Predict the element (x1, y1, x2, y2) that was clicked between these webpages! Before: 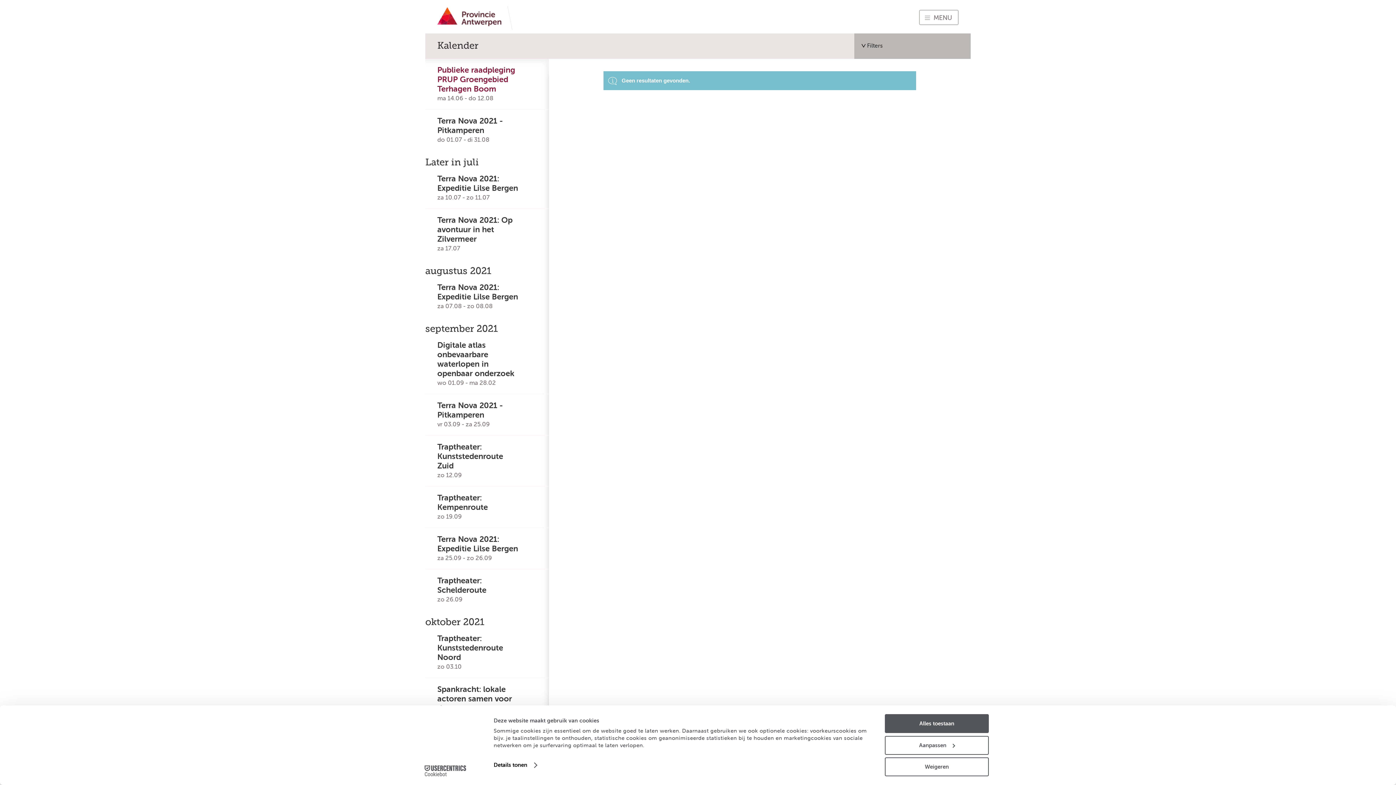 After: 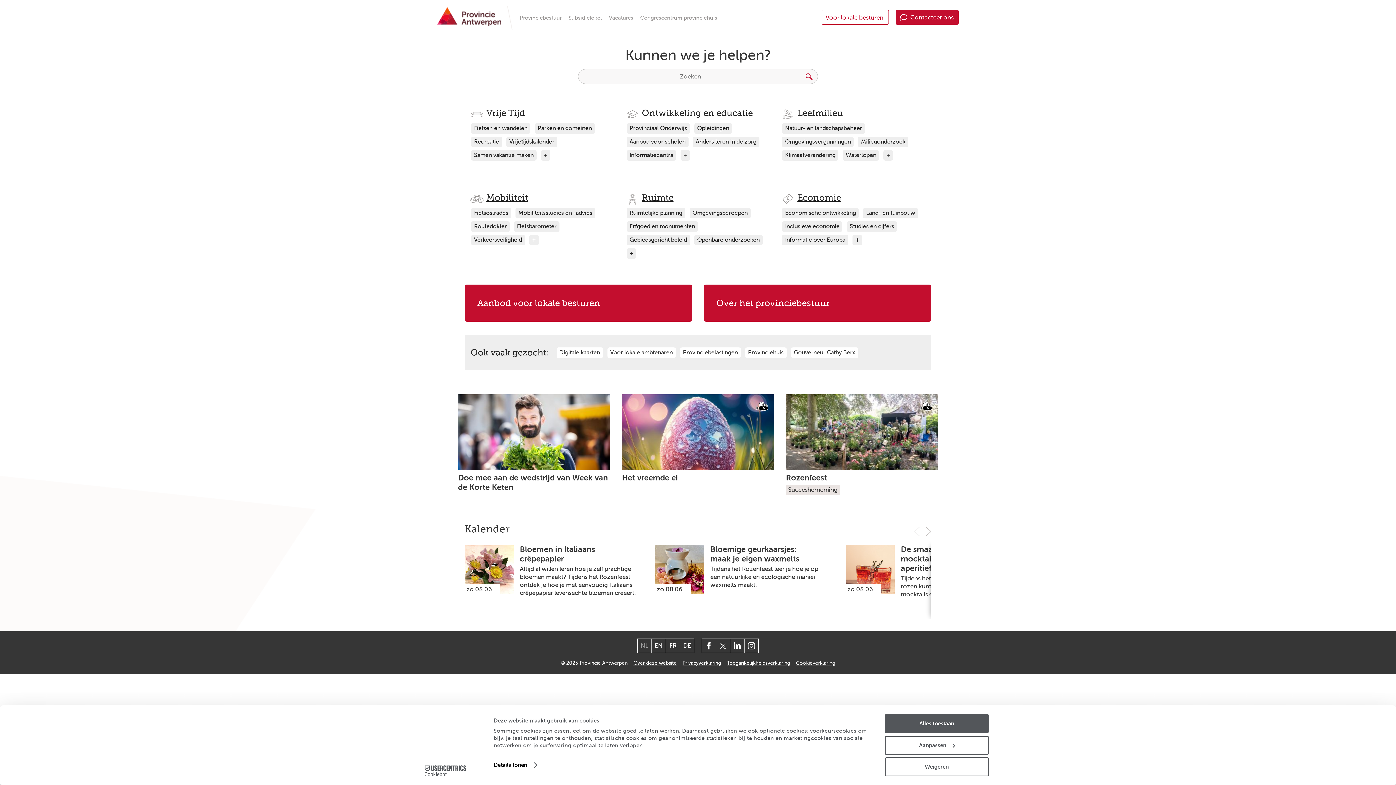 Action: bbox: (437, 7, 501, 26)